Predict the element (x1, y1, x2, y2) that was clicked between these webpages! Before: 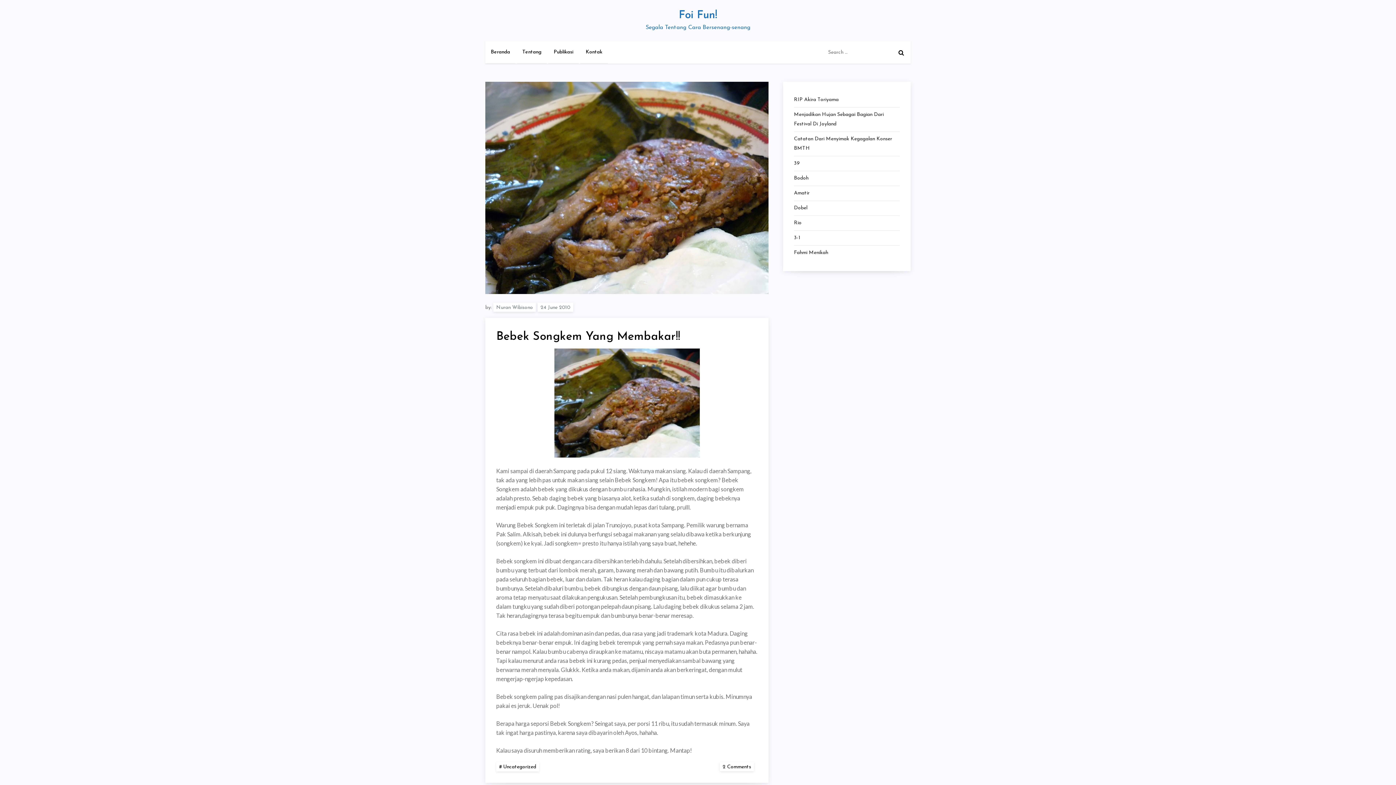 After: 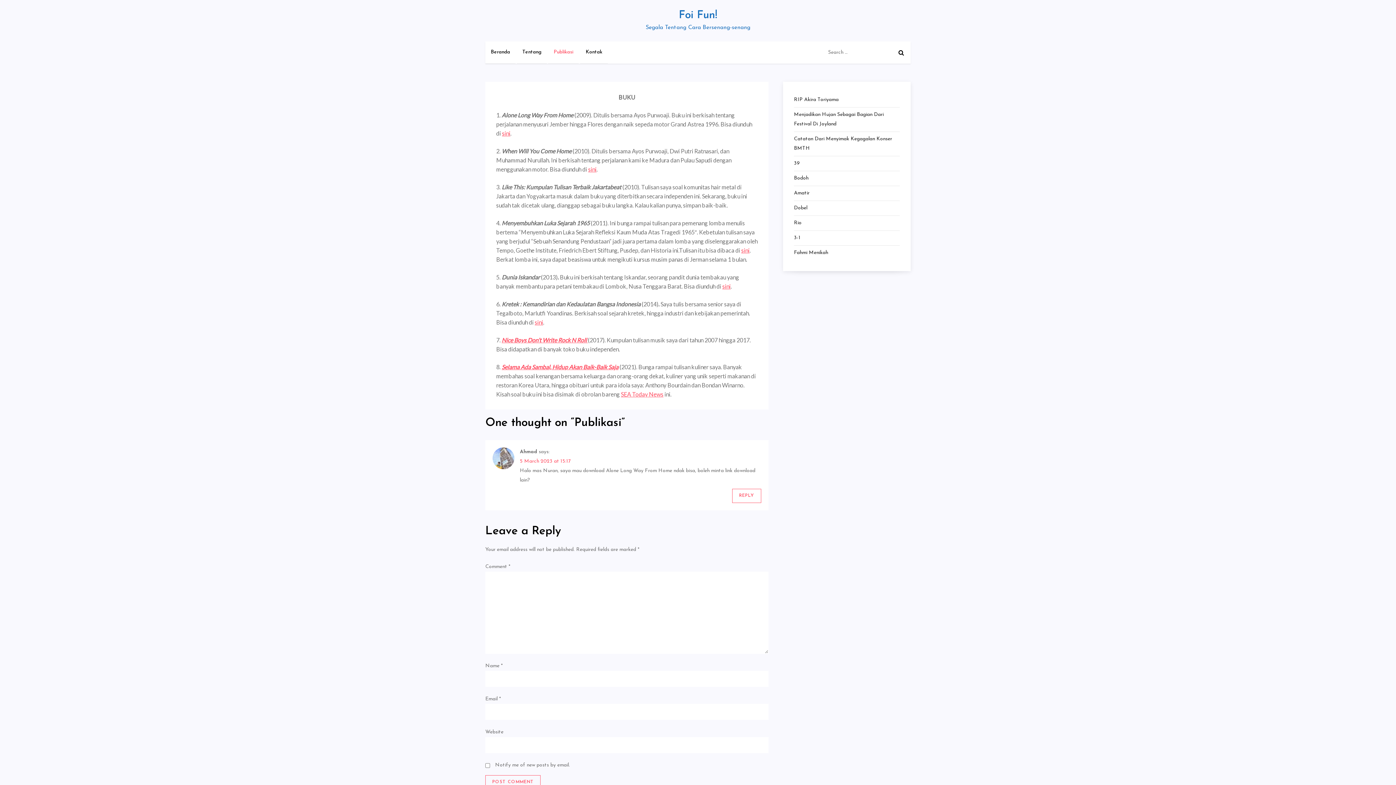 Action: label: Publikasi bbox: (548, 41, 578, 63)